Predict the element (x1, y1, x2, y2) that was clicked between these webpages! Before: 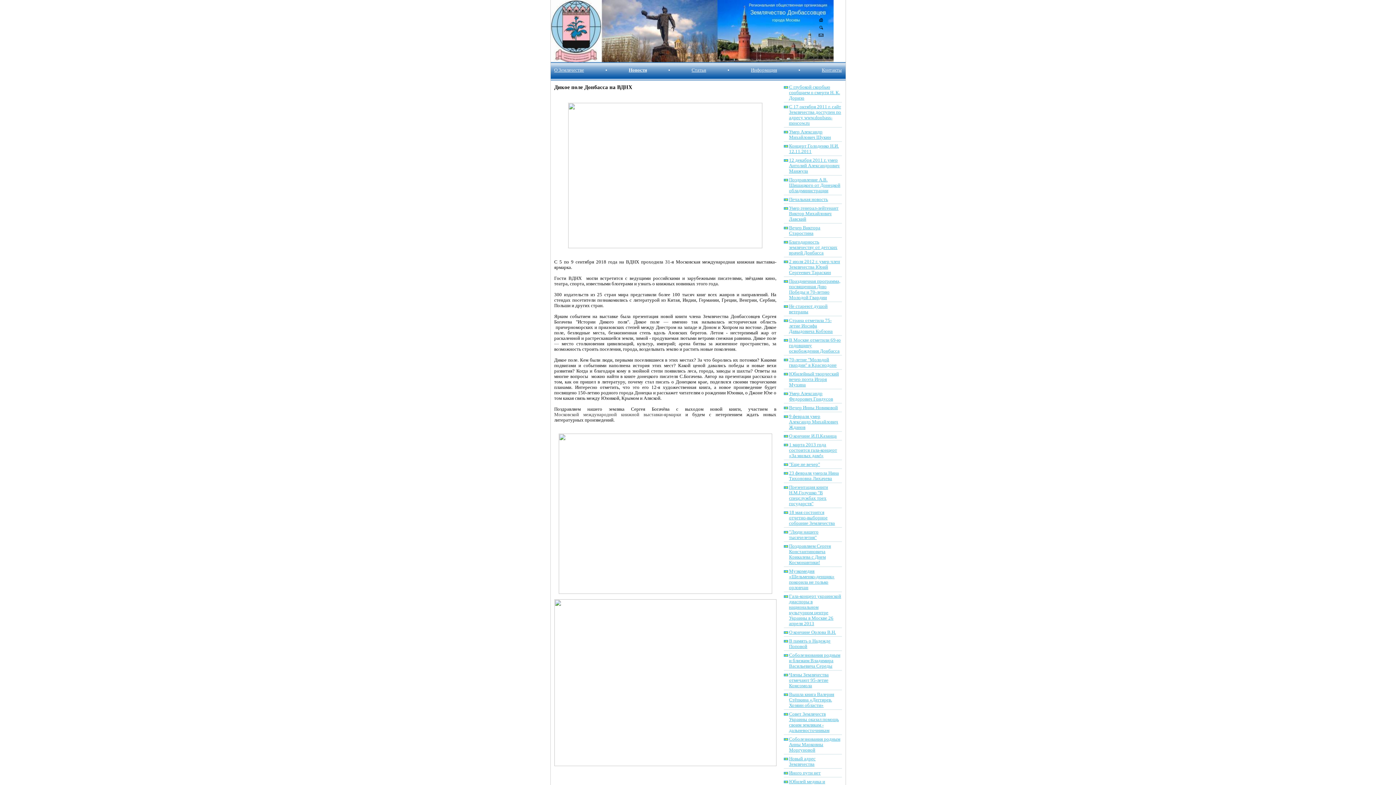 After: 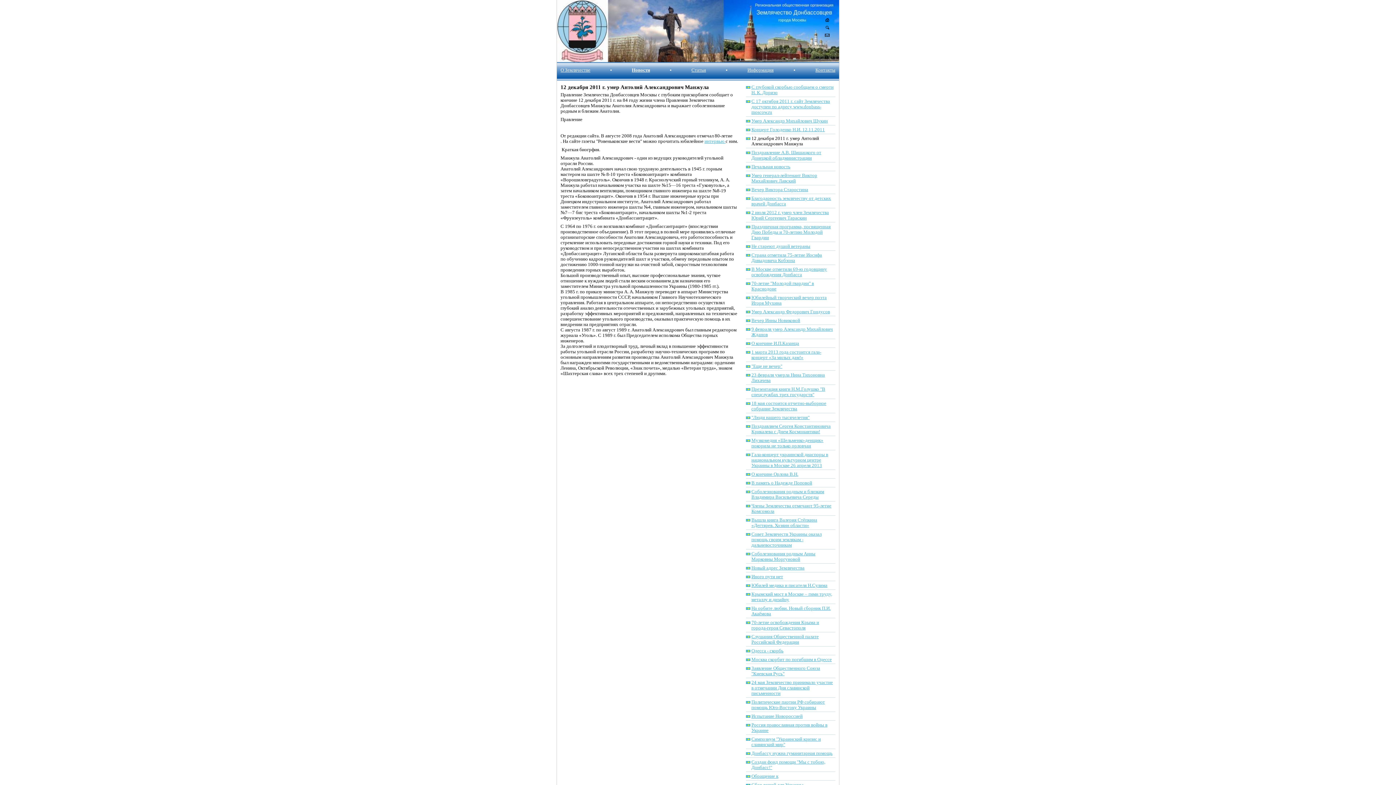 Action: label: 12 декабря 2011 г. умер Антолий Александрович Манжула bbox: (783, 157, 842, 175)